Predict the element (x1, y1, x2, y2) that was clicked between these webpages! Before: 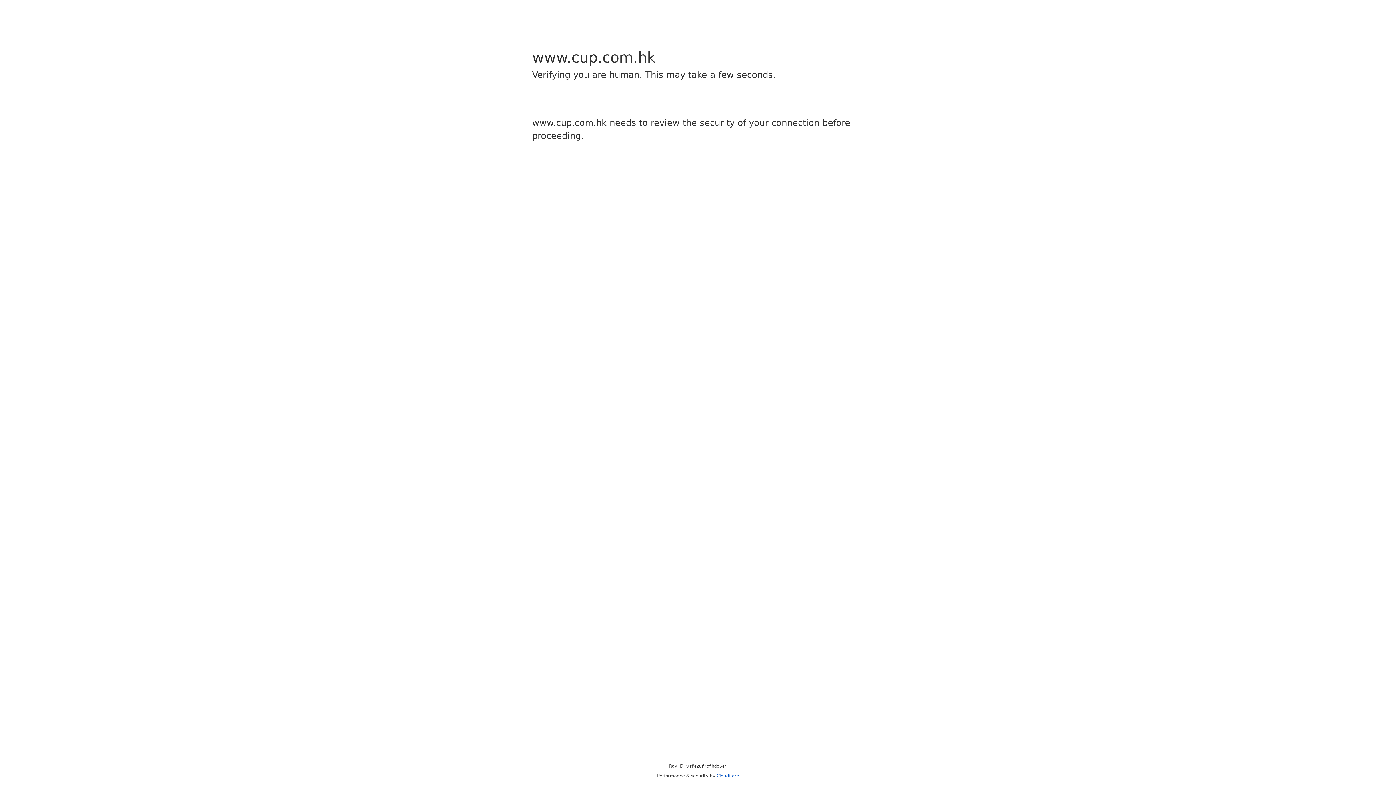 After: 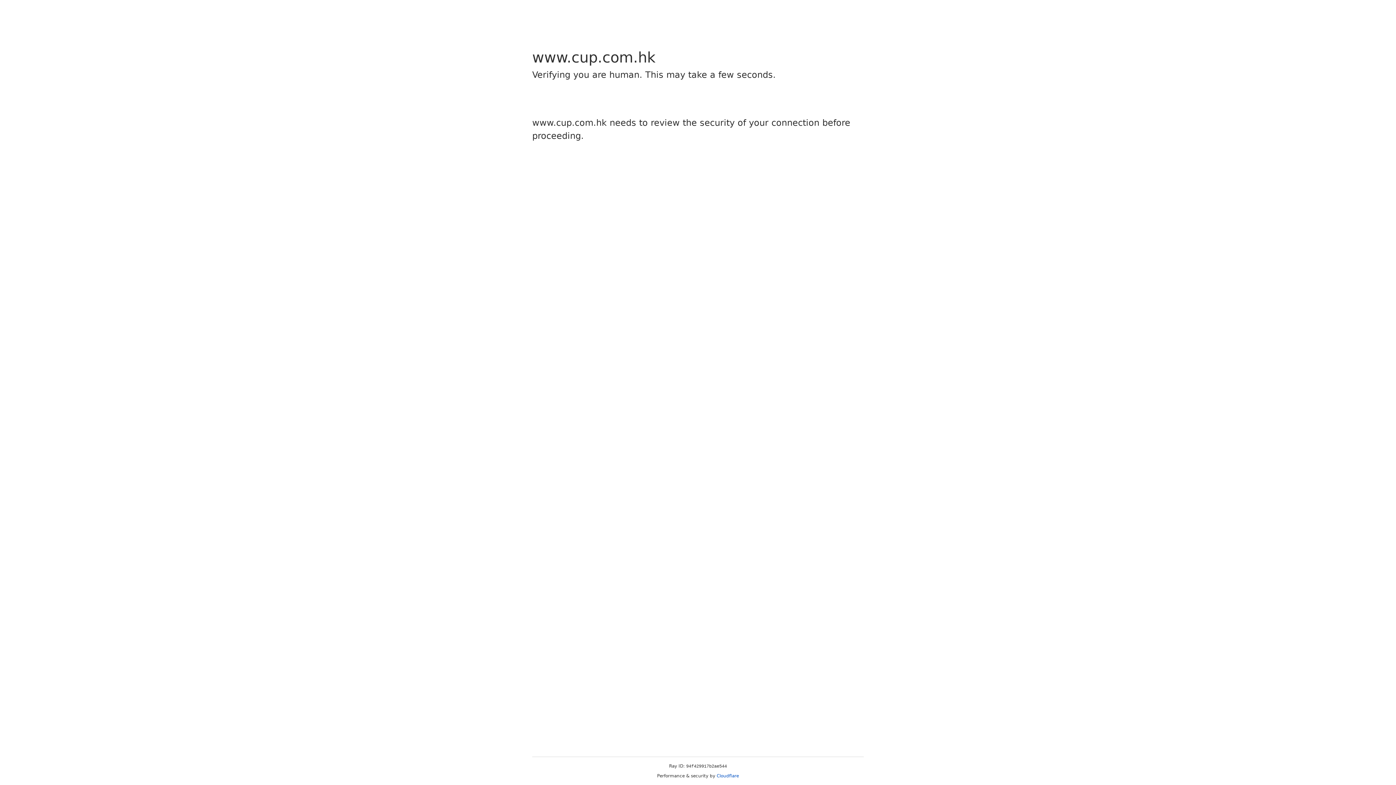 Action: bbox: (716, 773, 739, 778) label: Cloudflare